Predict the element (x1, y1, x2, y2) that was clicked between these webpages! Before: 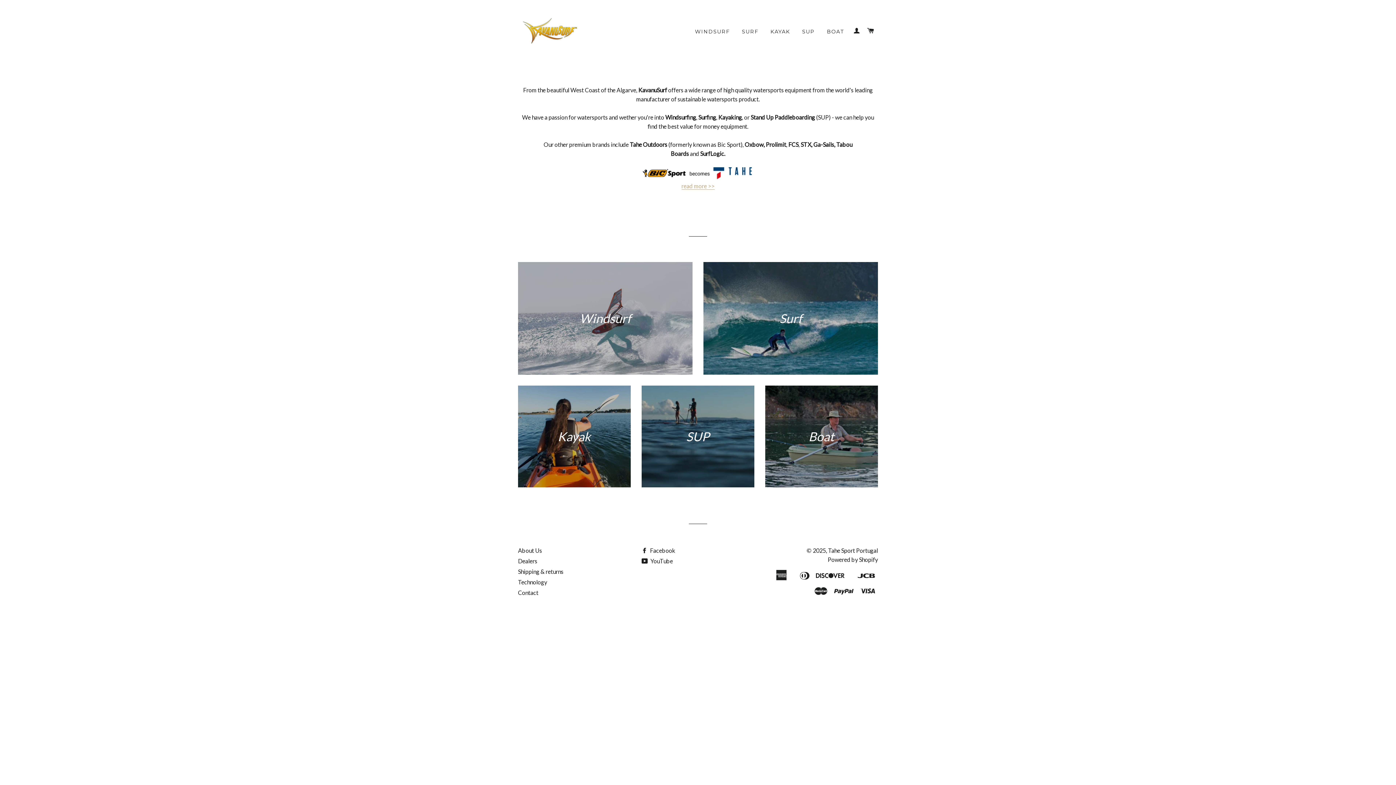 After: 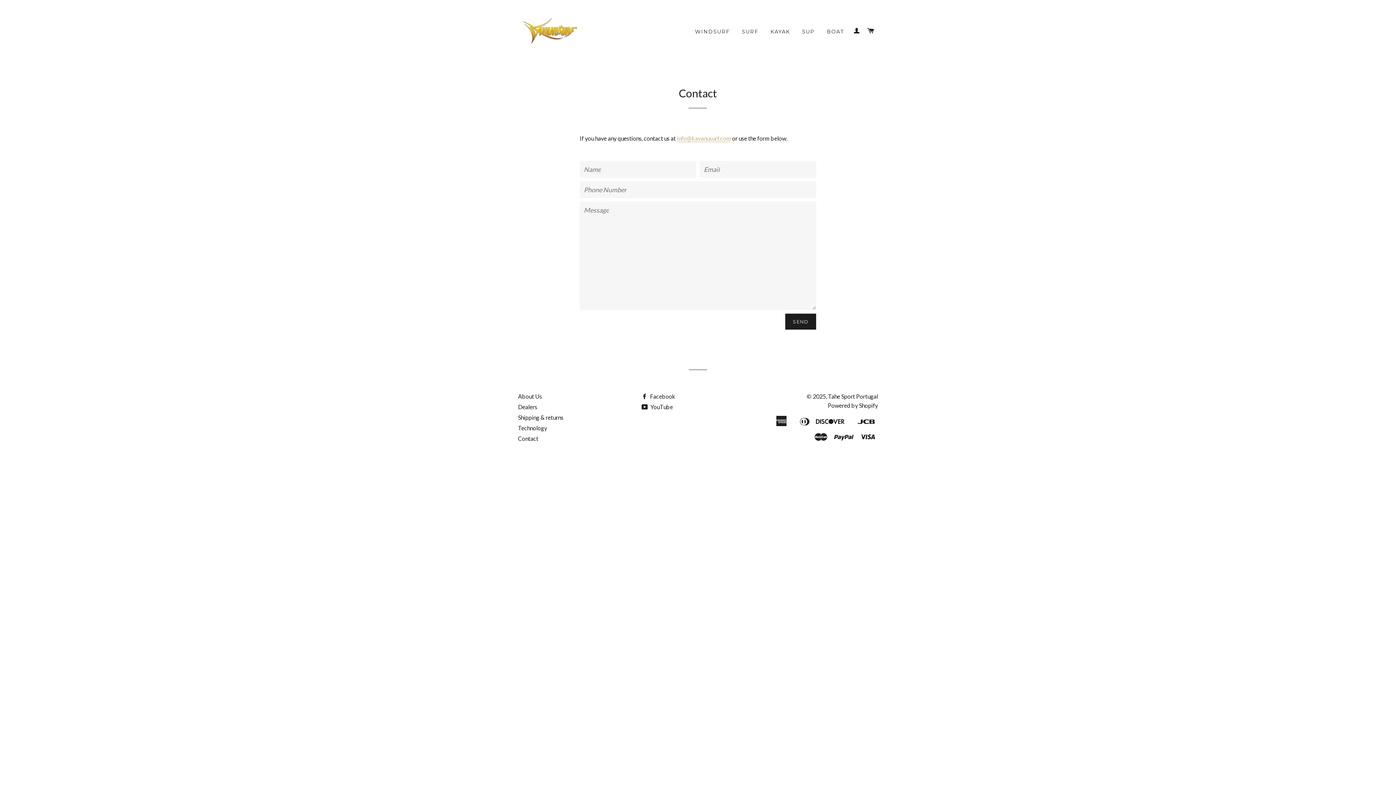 Action: bbox: (518, 589, 538, 596) label: Contact